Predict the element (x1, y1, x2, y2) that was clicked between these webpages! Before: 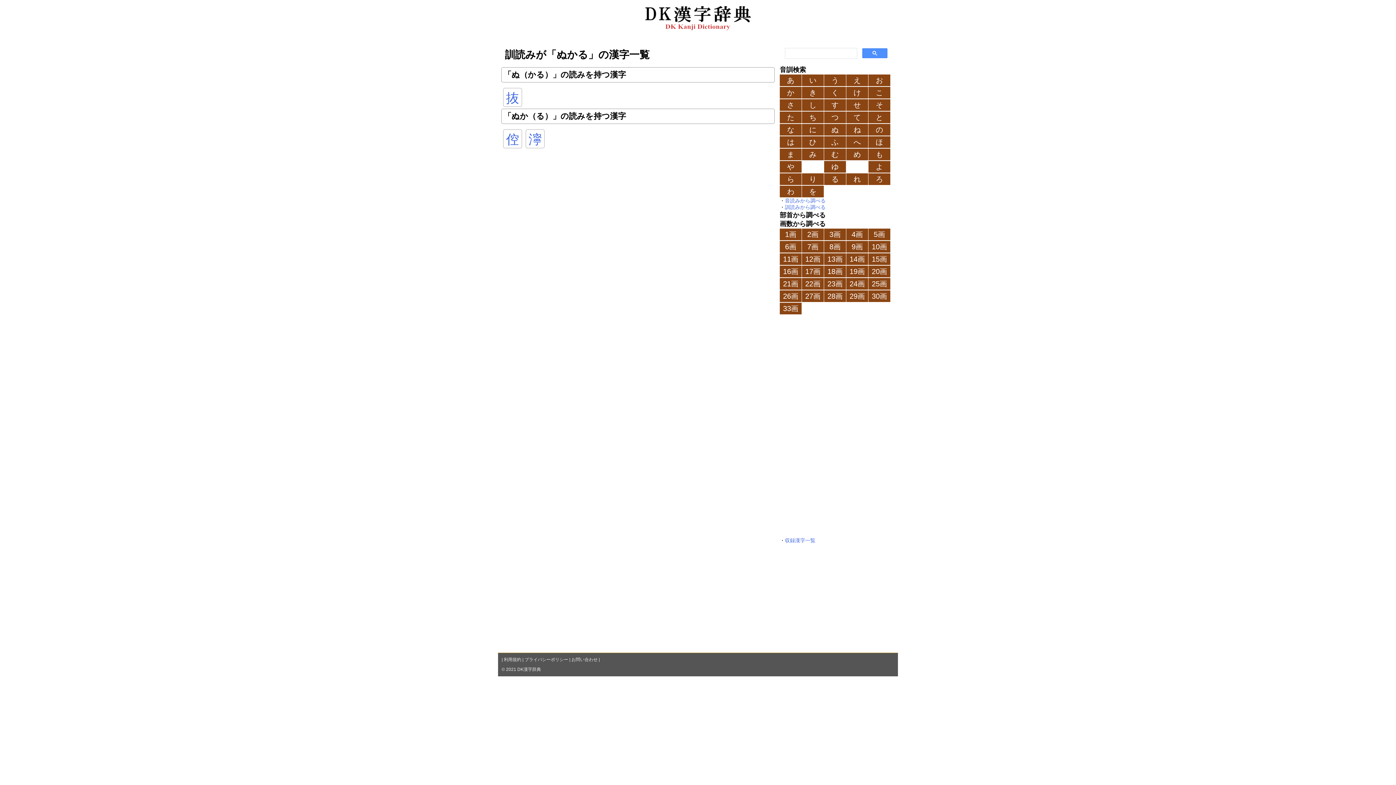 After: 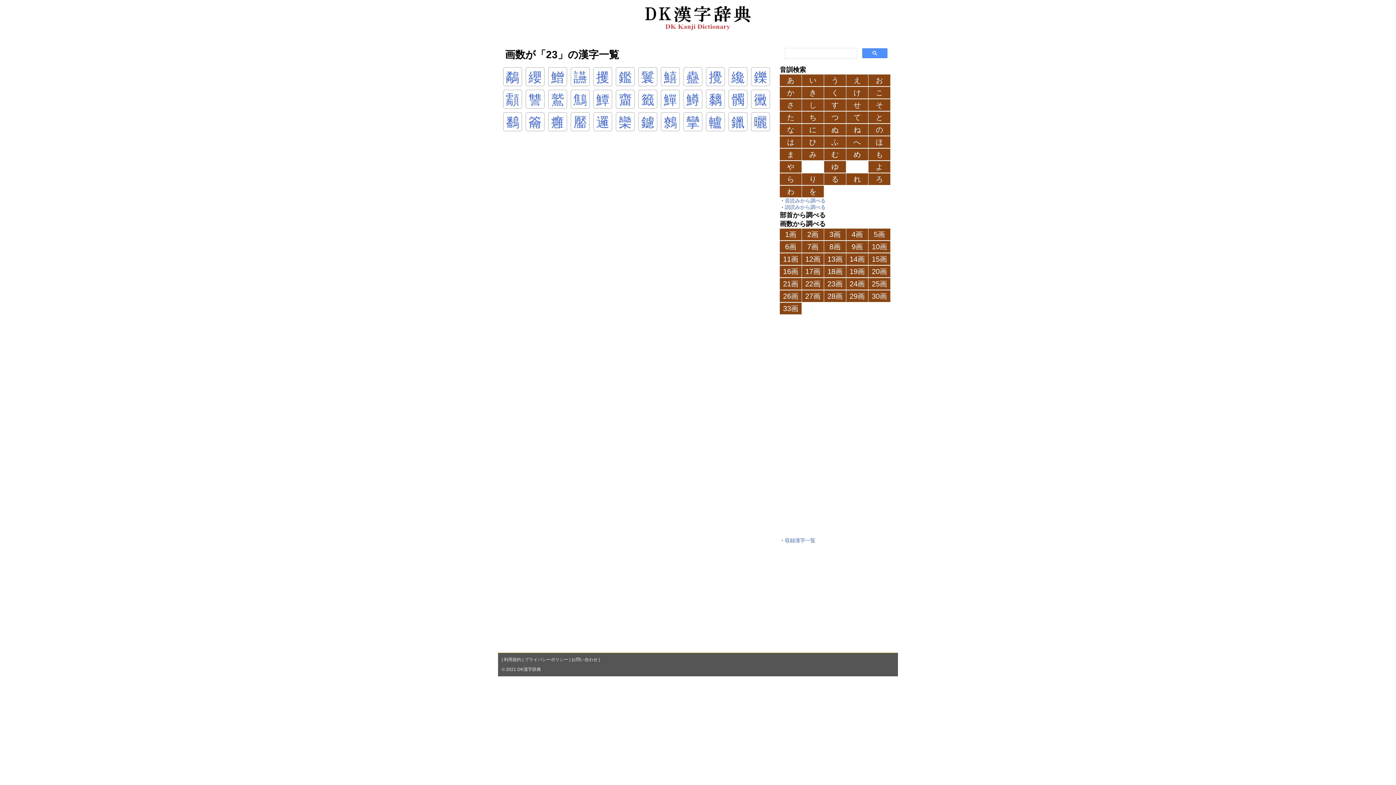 Action: label: 23画 bbox: (824, 277, 846, 290)